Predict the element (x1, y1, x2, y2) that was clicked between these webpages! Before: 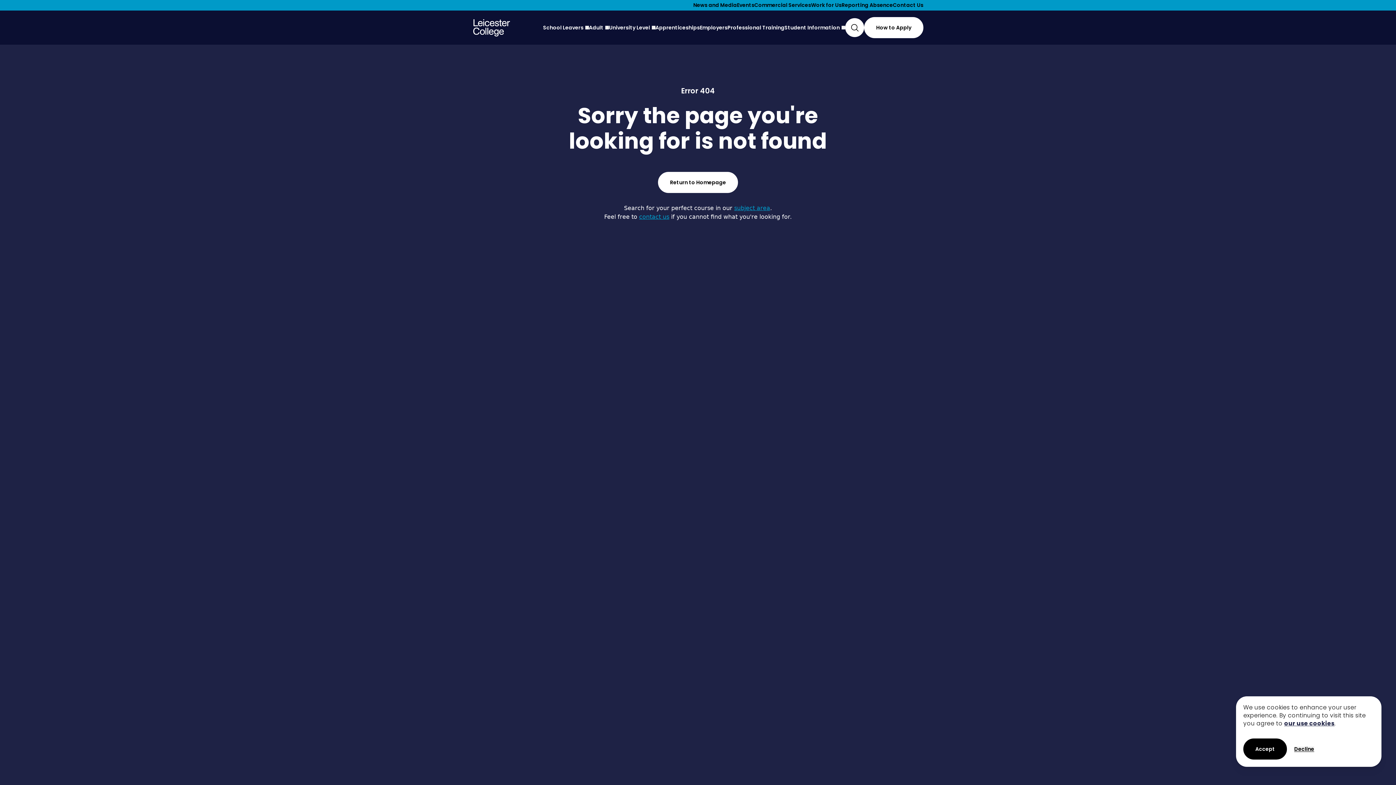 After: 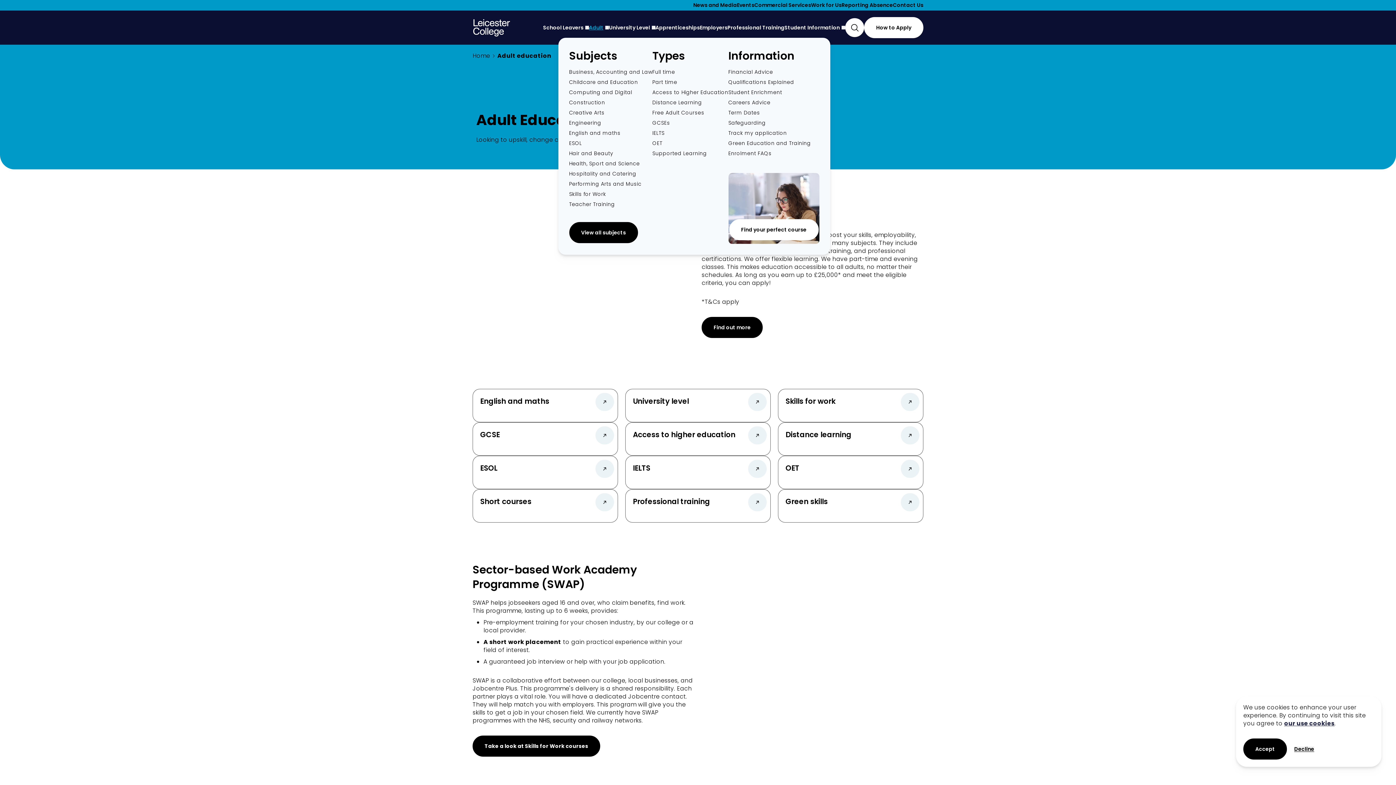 Action: label: Adult bbox: (589, 24, 603, 30)